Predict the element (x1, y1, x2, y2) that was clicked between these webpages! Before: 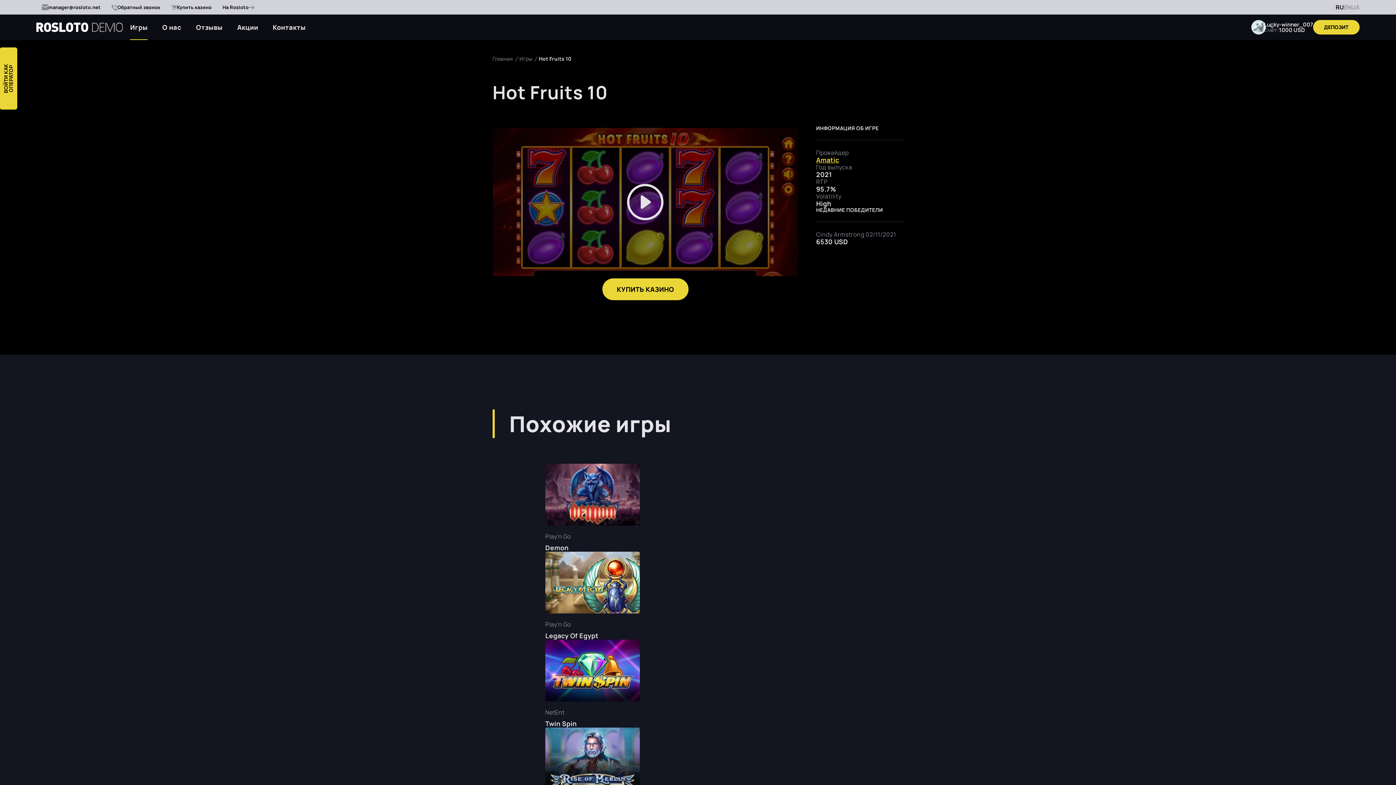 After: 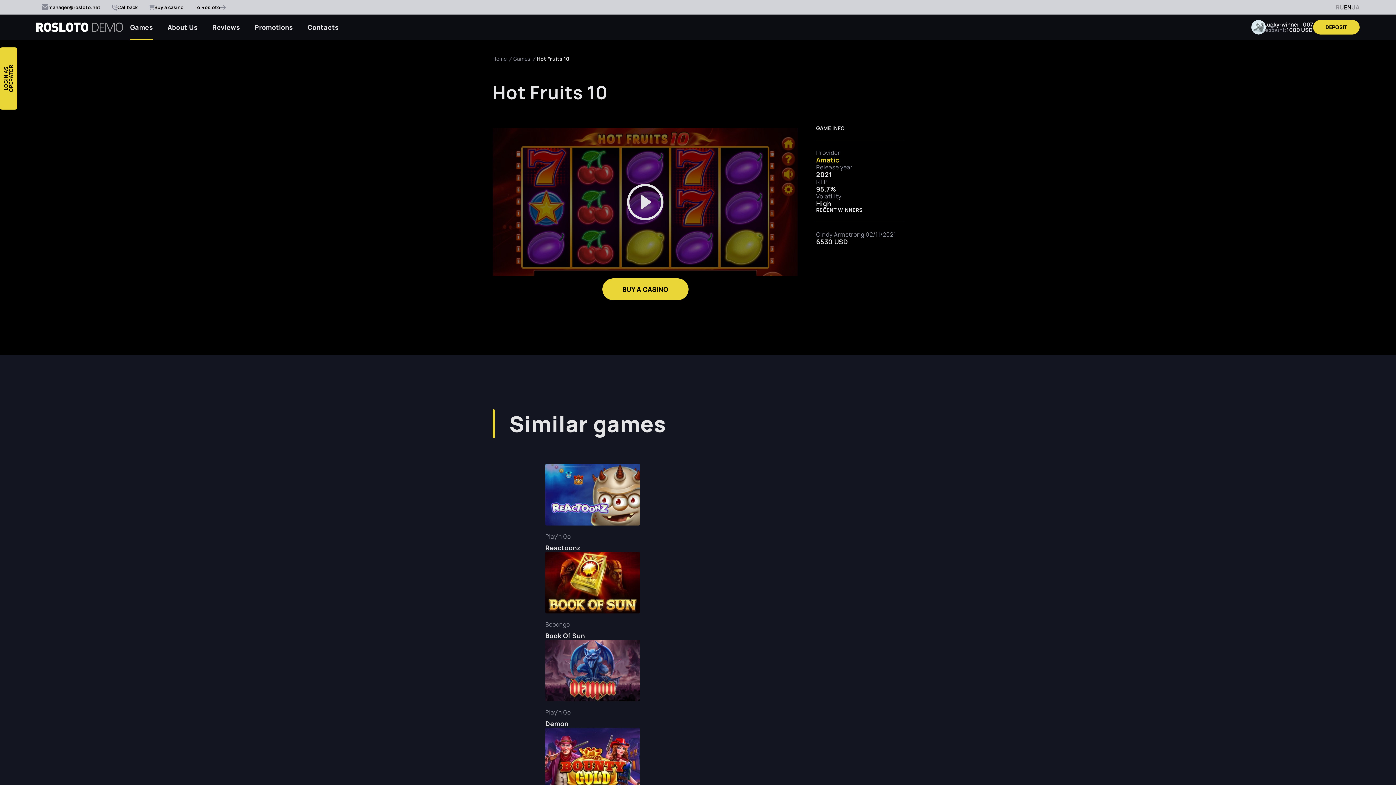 Action: bbox: (1344, 4, 1351, 10) label: EN